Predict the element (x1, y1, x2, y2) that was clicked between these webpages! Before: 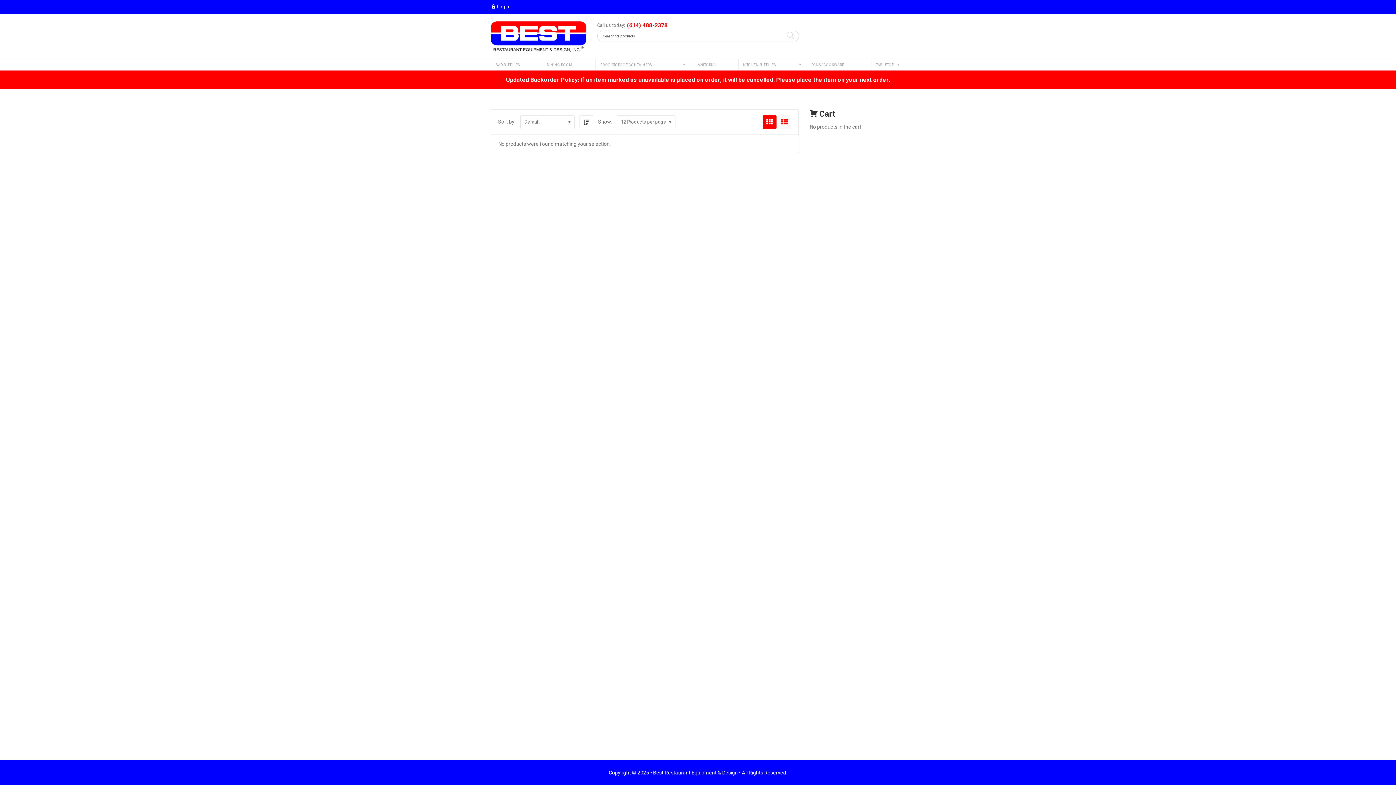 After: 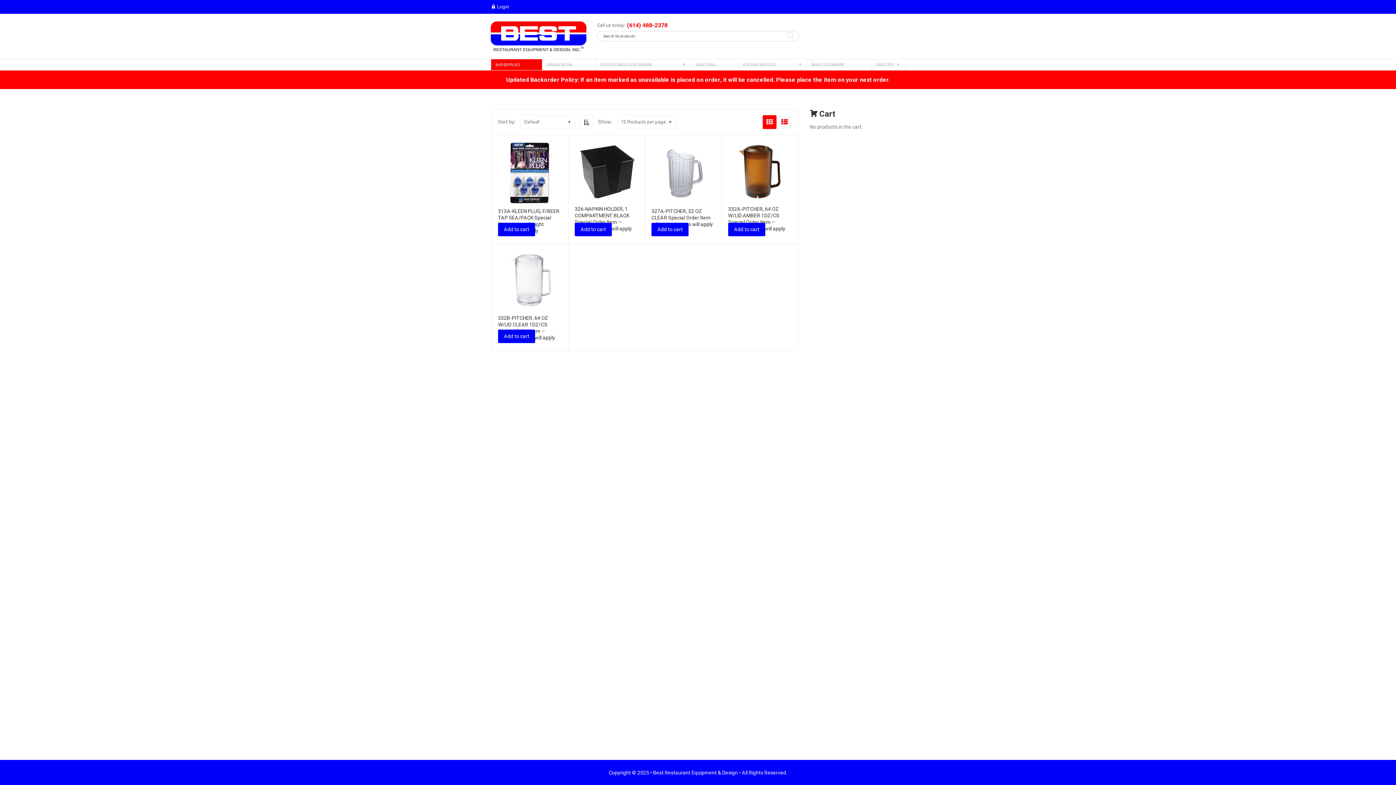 Action: bbox: (491, 59, 542, 70) label: BAR SUPPLIES